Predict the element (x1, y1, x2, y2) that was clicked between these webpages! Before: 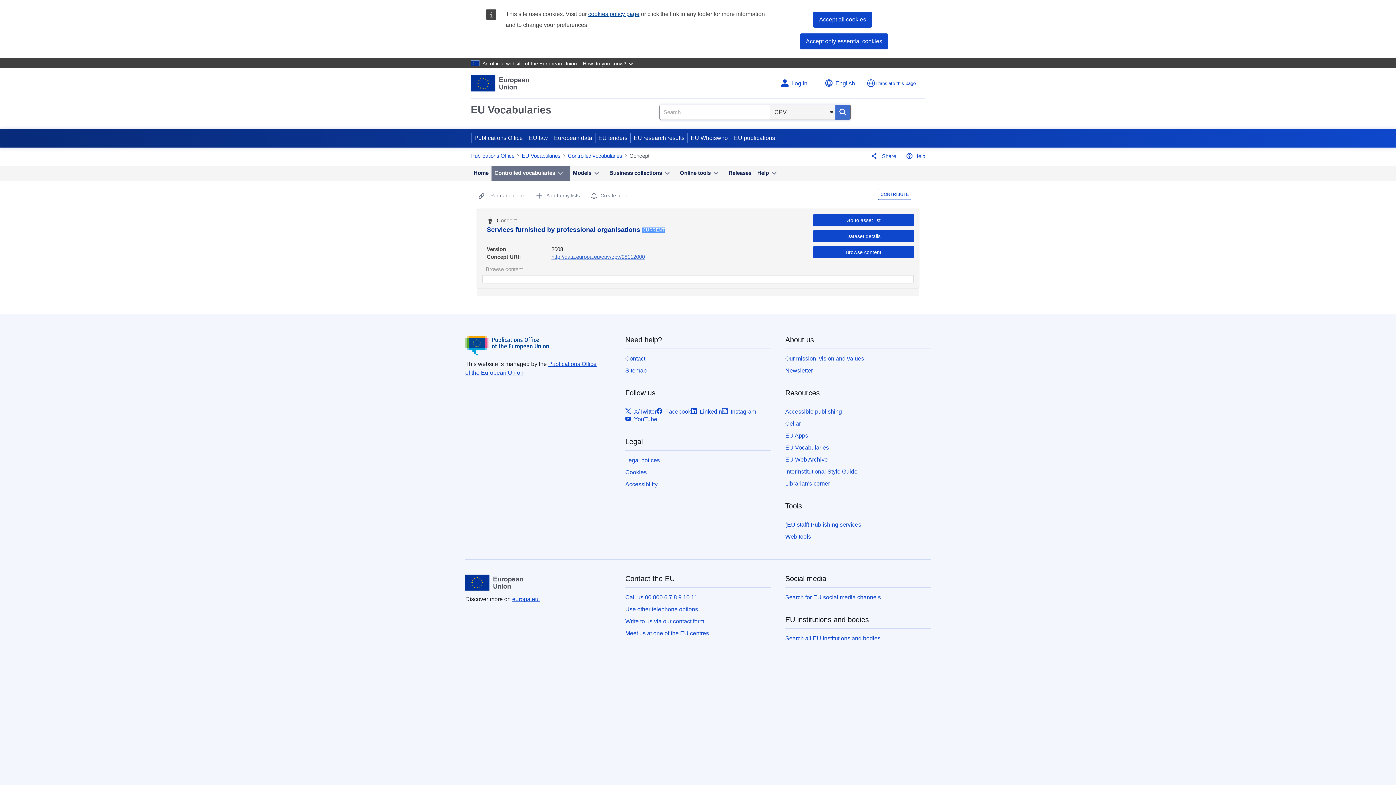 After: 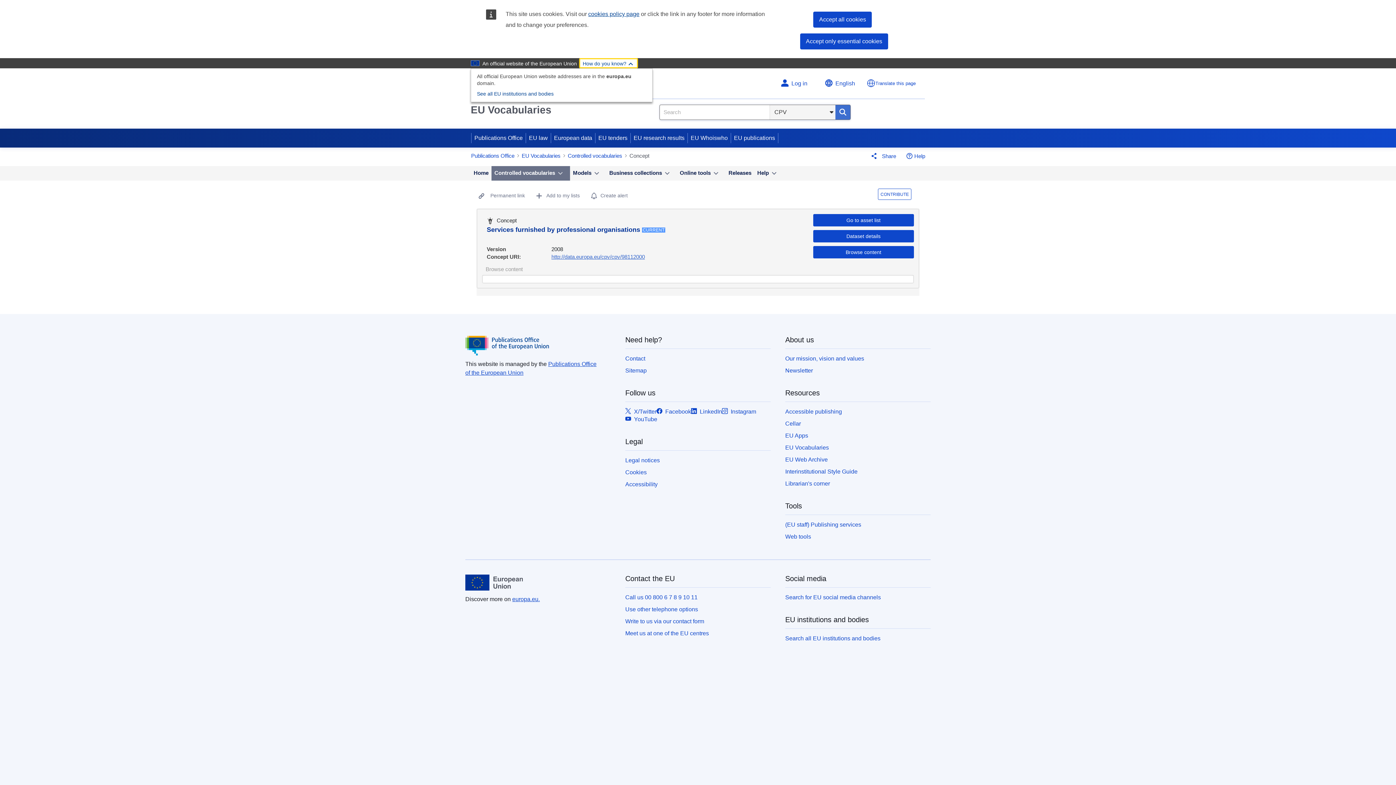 Action: bbox: (579, 58, 638, 68) label: How do you know?